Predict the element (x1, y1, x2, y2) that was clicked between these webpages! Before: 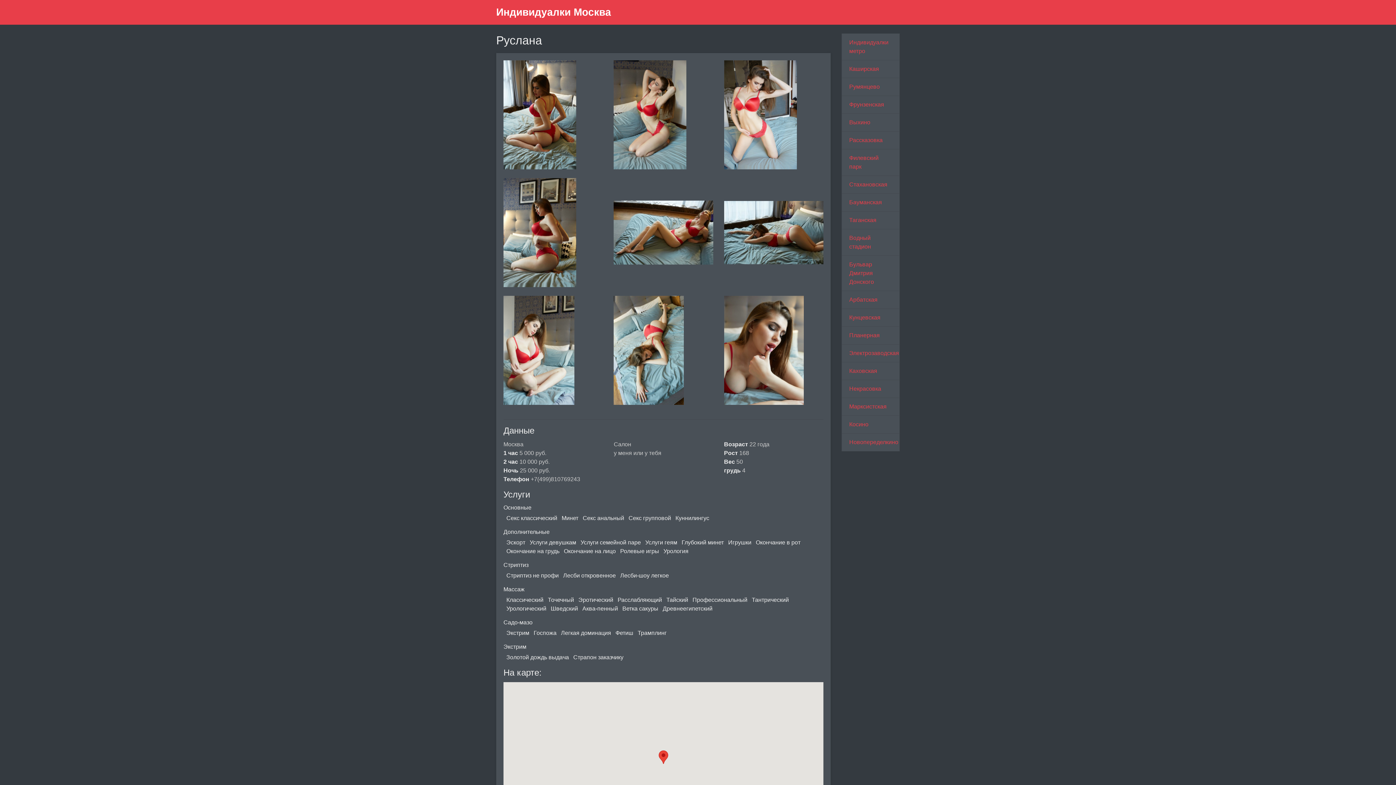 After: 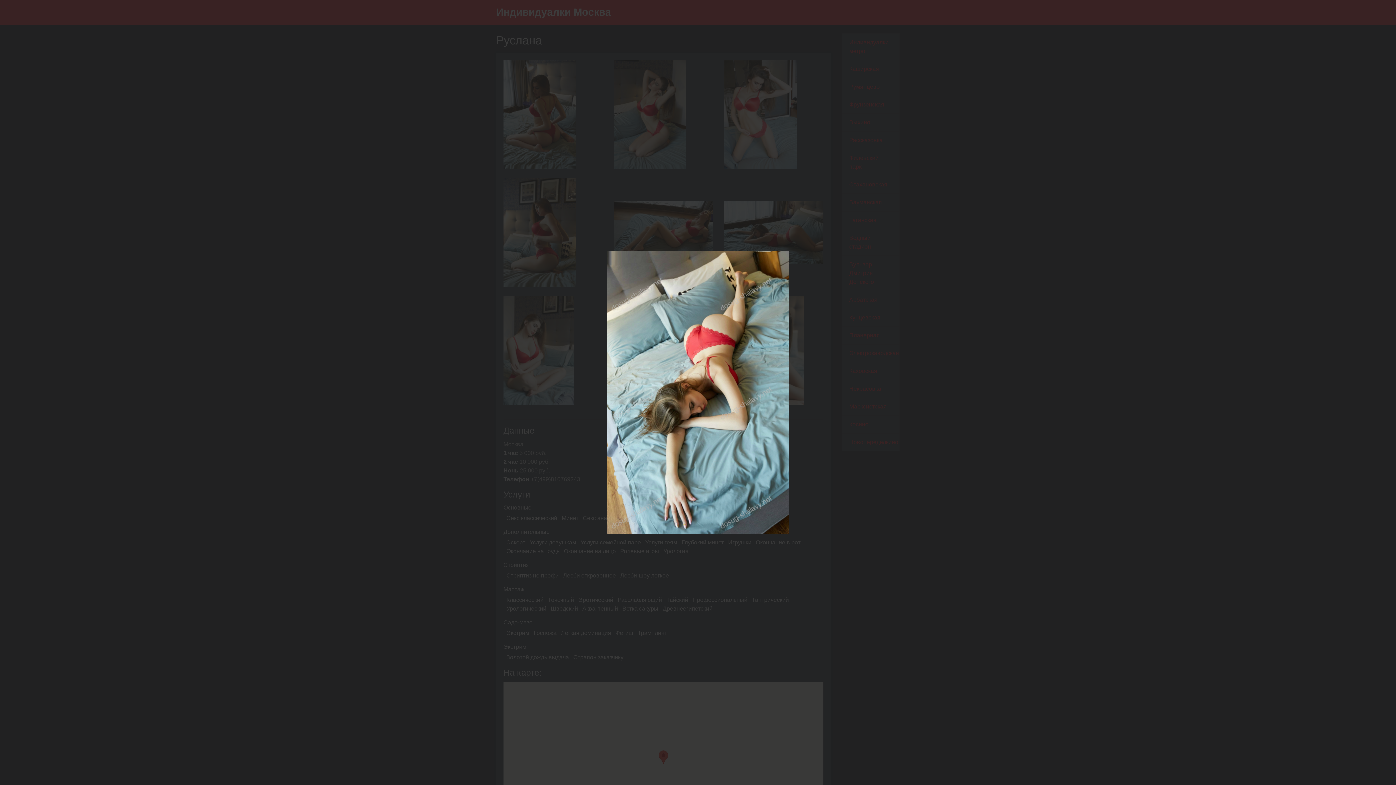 Action: bbox: (608, 296, 718, 405)